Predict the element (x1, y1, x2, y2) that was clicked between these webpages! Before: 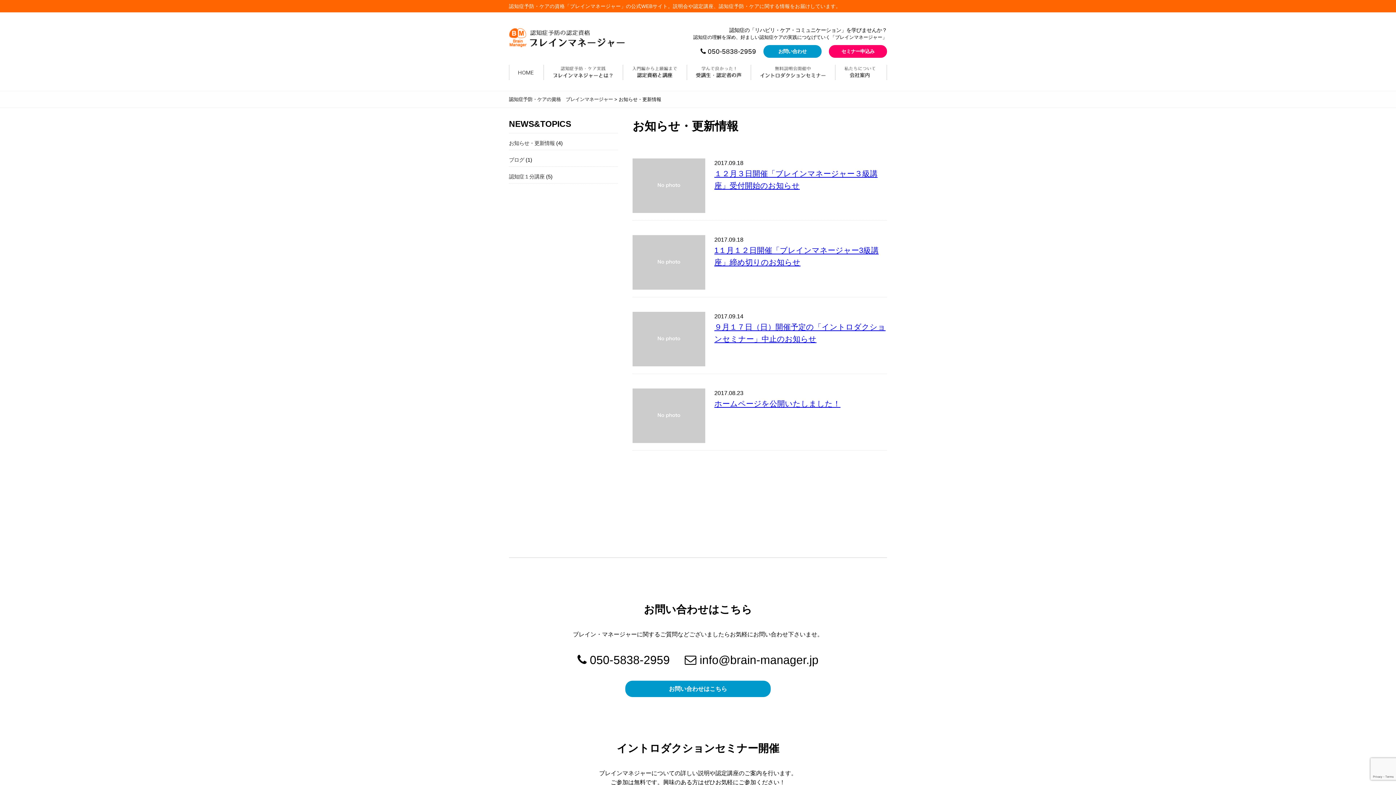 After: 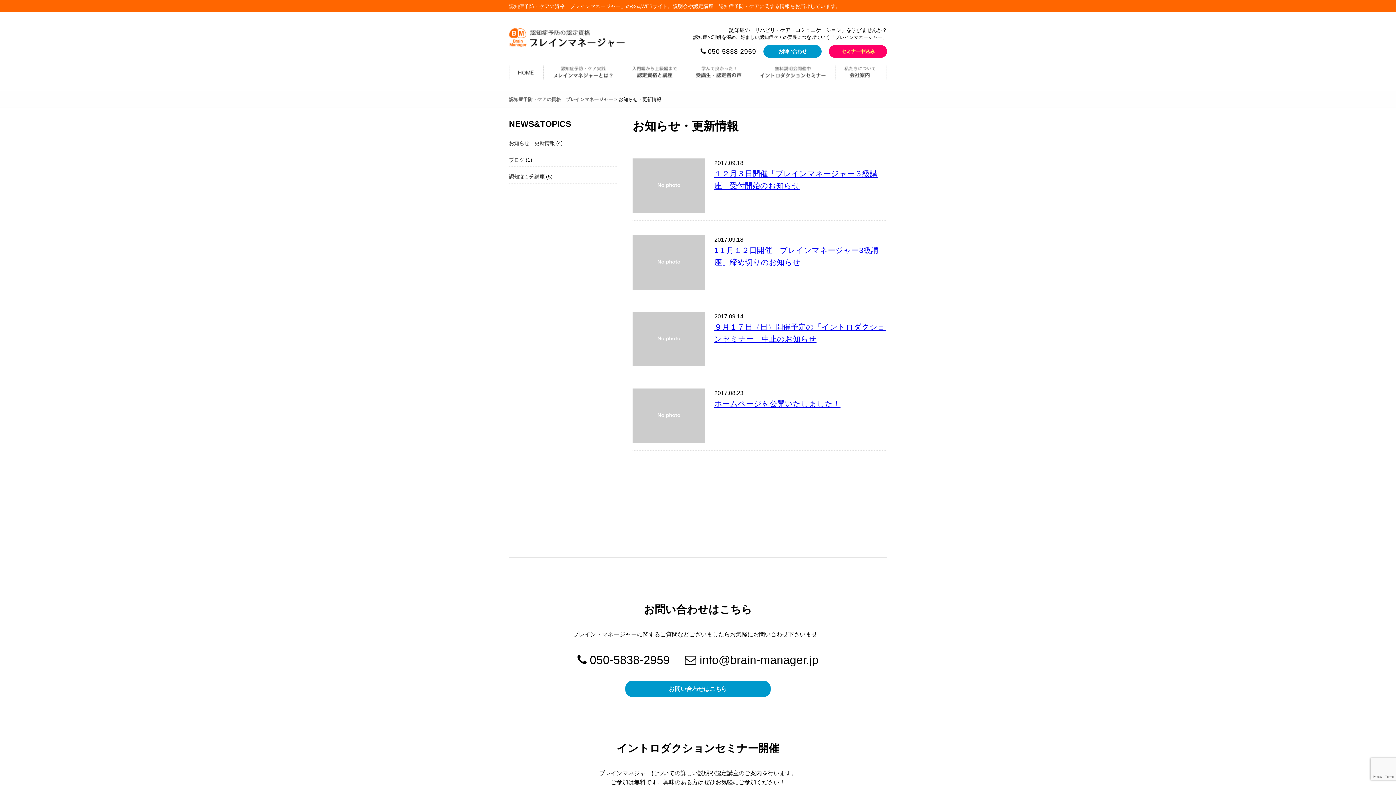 Action: label: セミナー申込み bbox: (829, 46, 887, 56)